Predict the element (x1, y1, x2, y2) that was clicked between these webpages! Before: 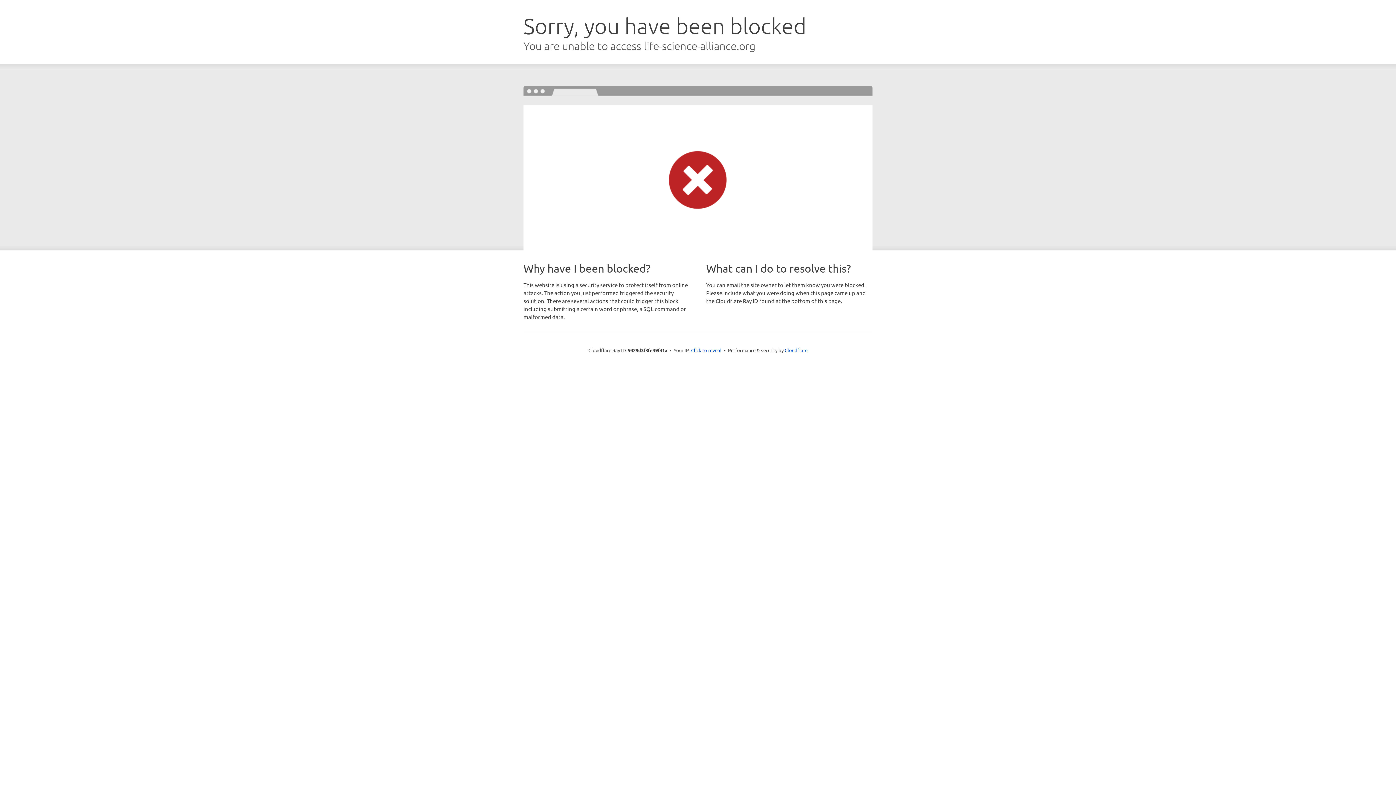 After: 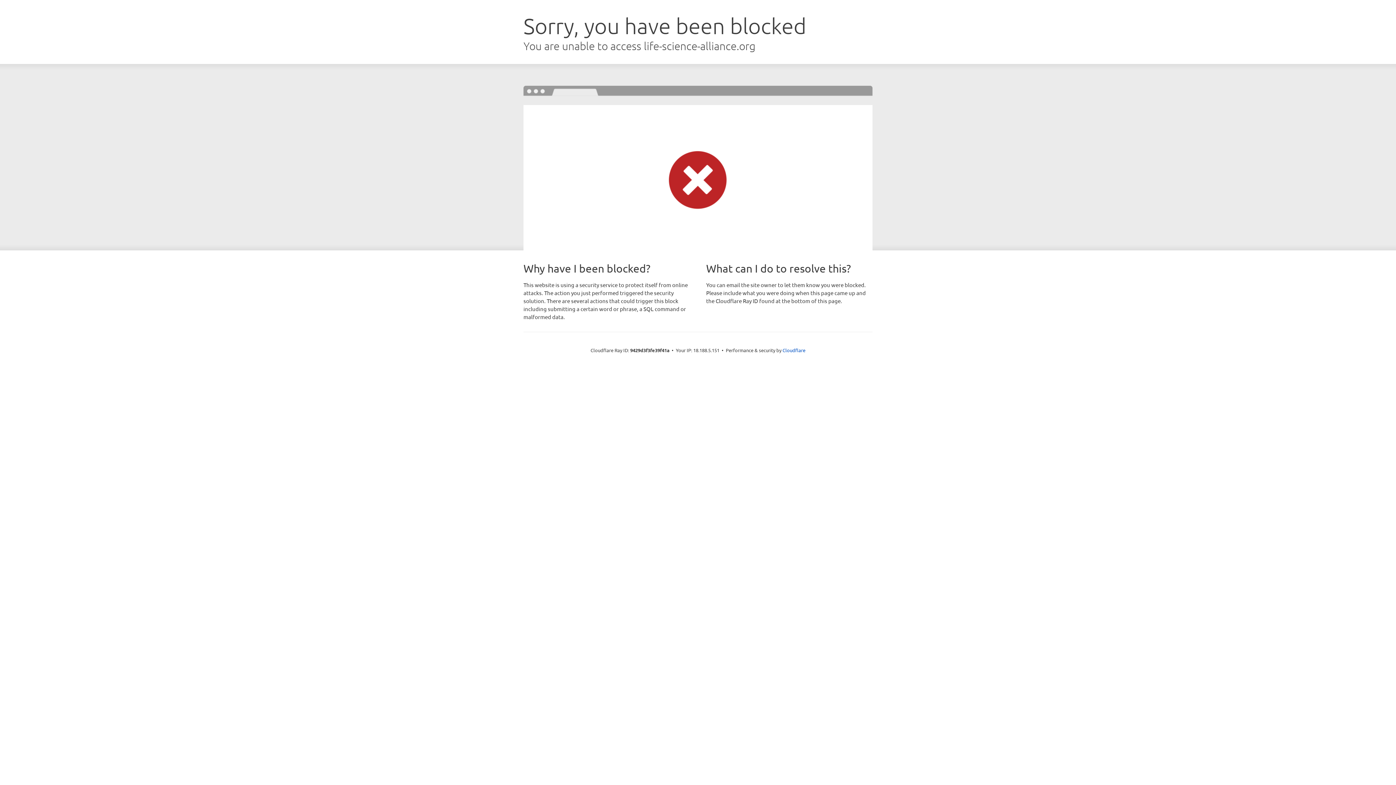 Action: bbox: (691, 346, 721, 353) label: Click to reveal